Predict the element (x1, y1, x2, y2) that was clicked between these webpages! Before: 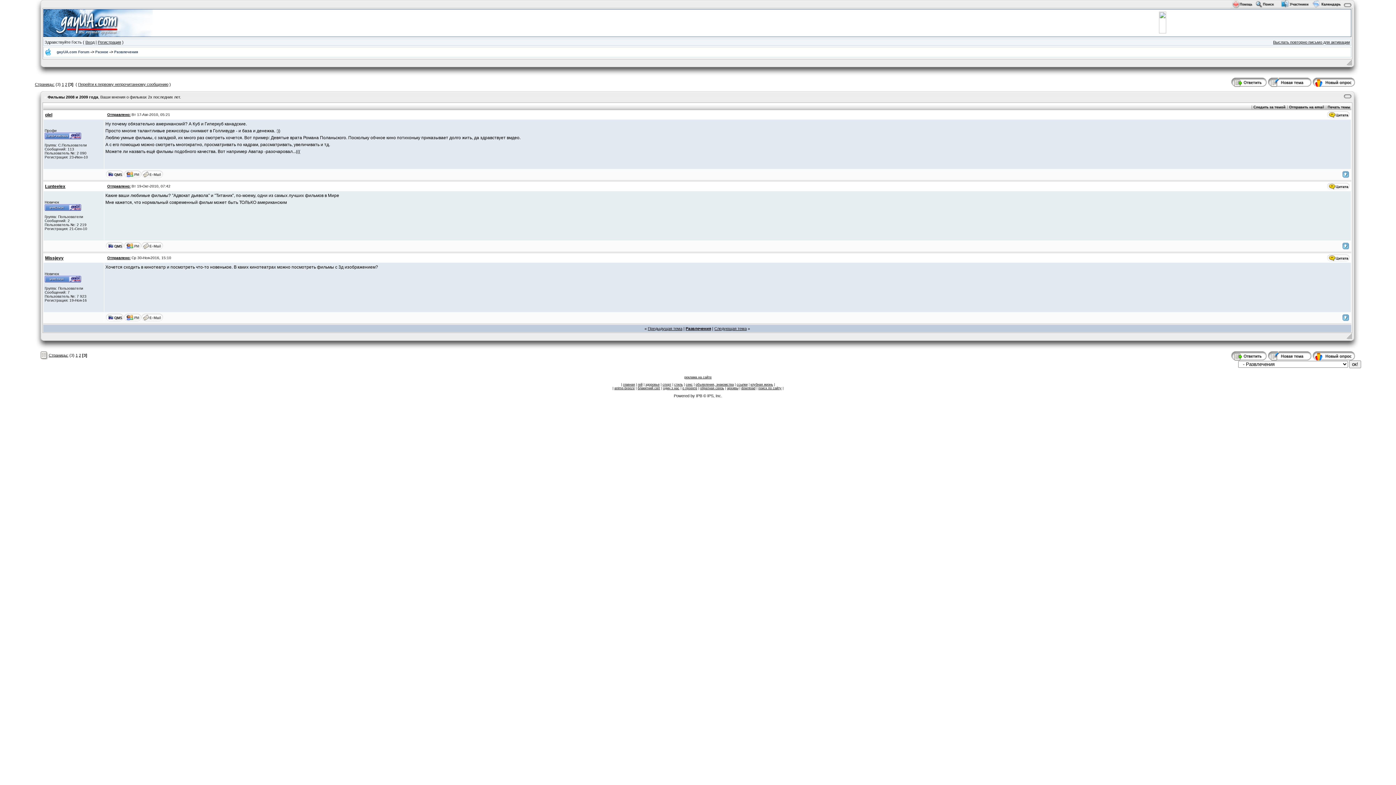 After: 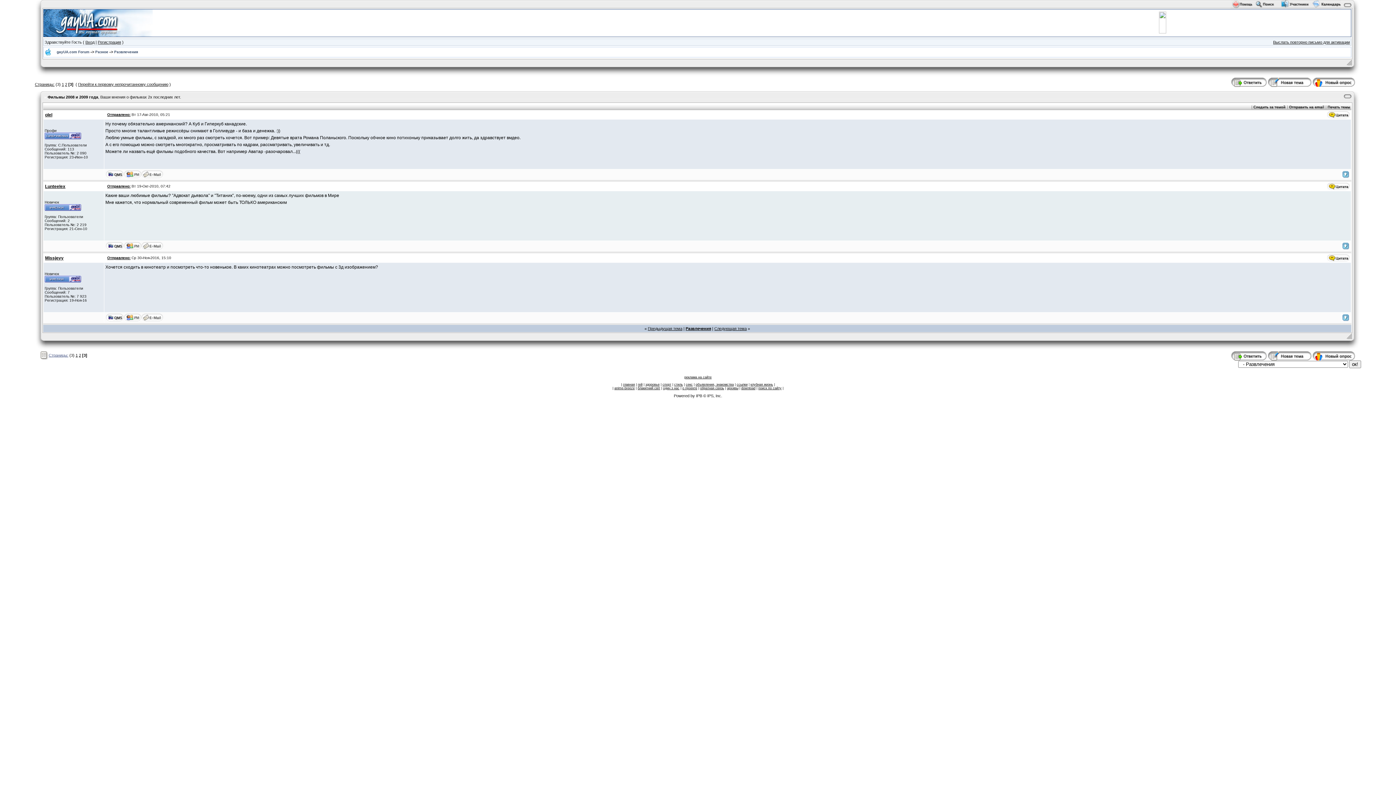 Action: label: Страницы: bbox: (48, 353, 68, 357)